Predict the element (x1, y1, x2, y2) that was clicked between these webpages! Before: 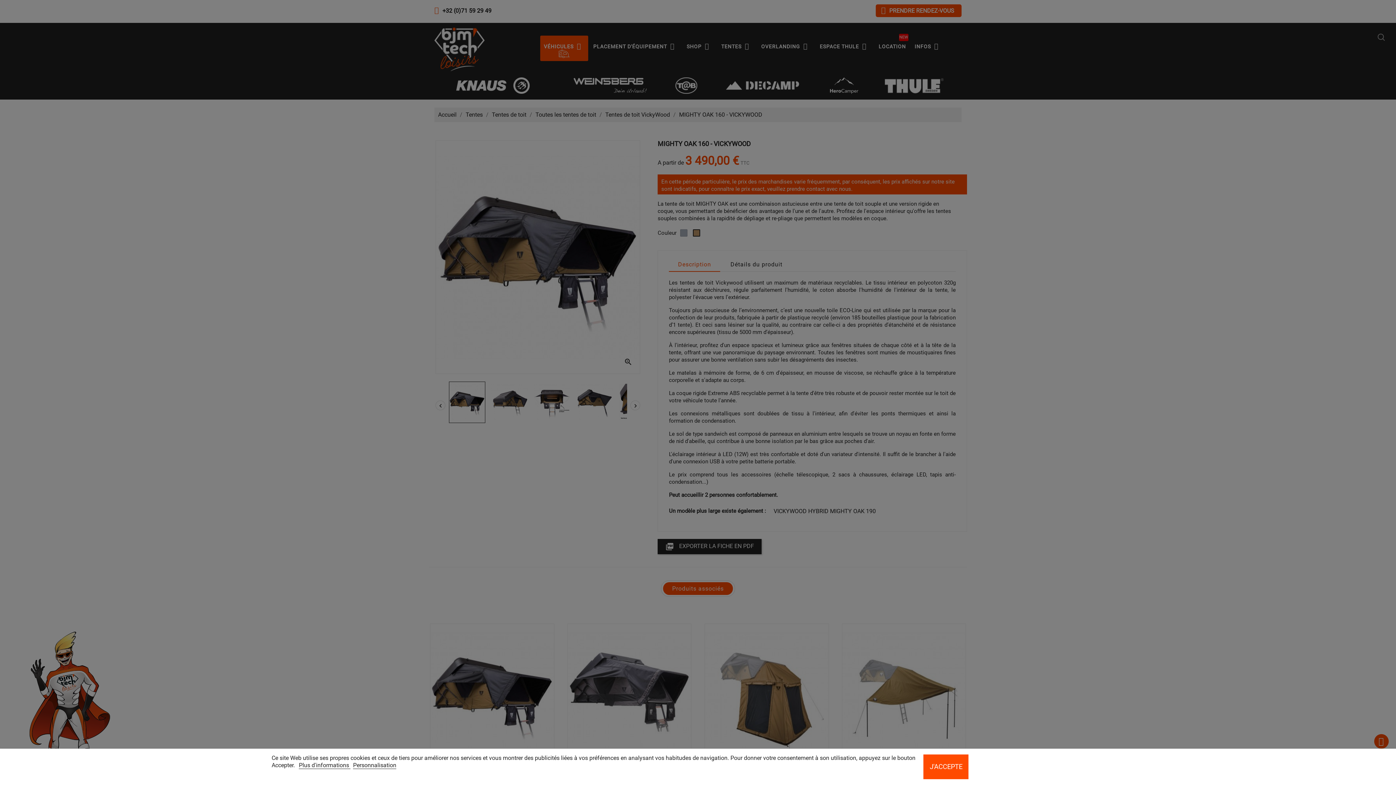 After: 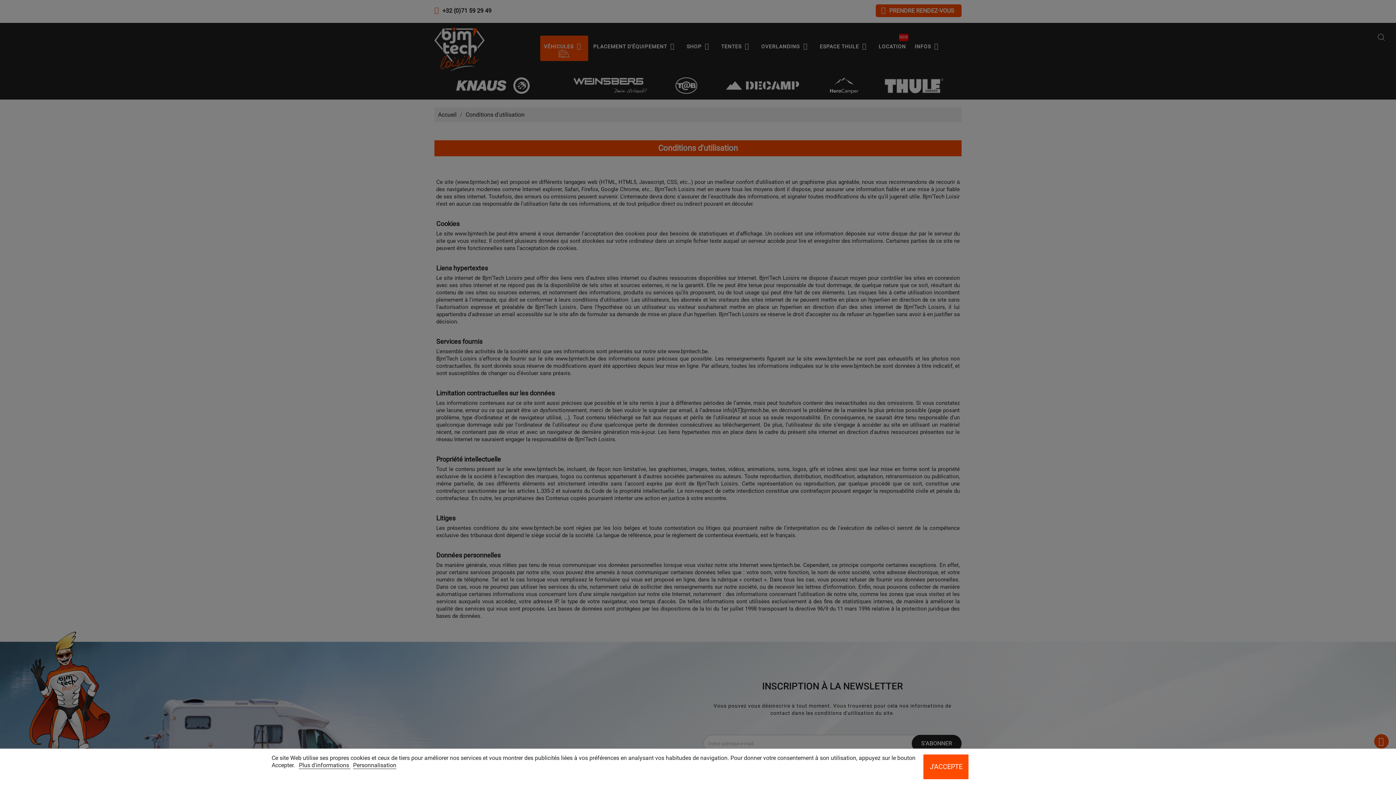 Action: bbox: (298, 762, 350, 769) label: Plus d'informations 